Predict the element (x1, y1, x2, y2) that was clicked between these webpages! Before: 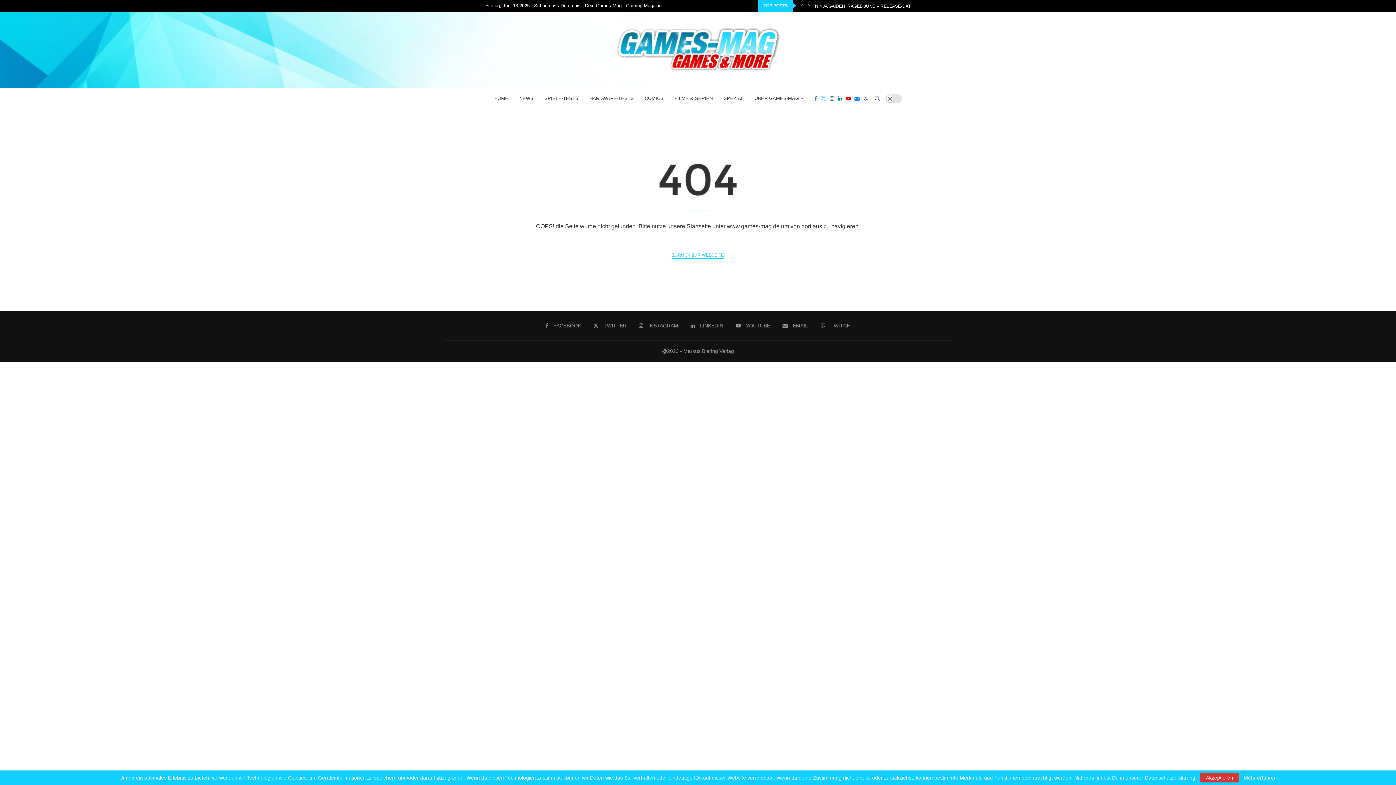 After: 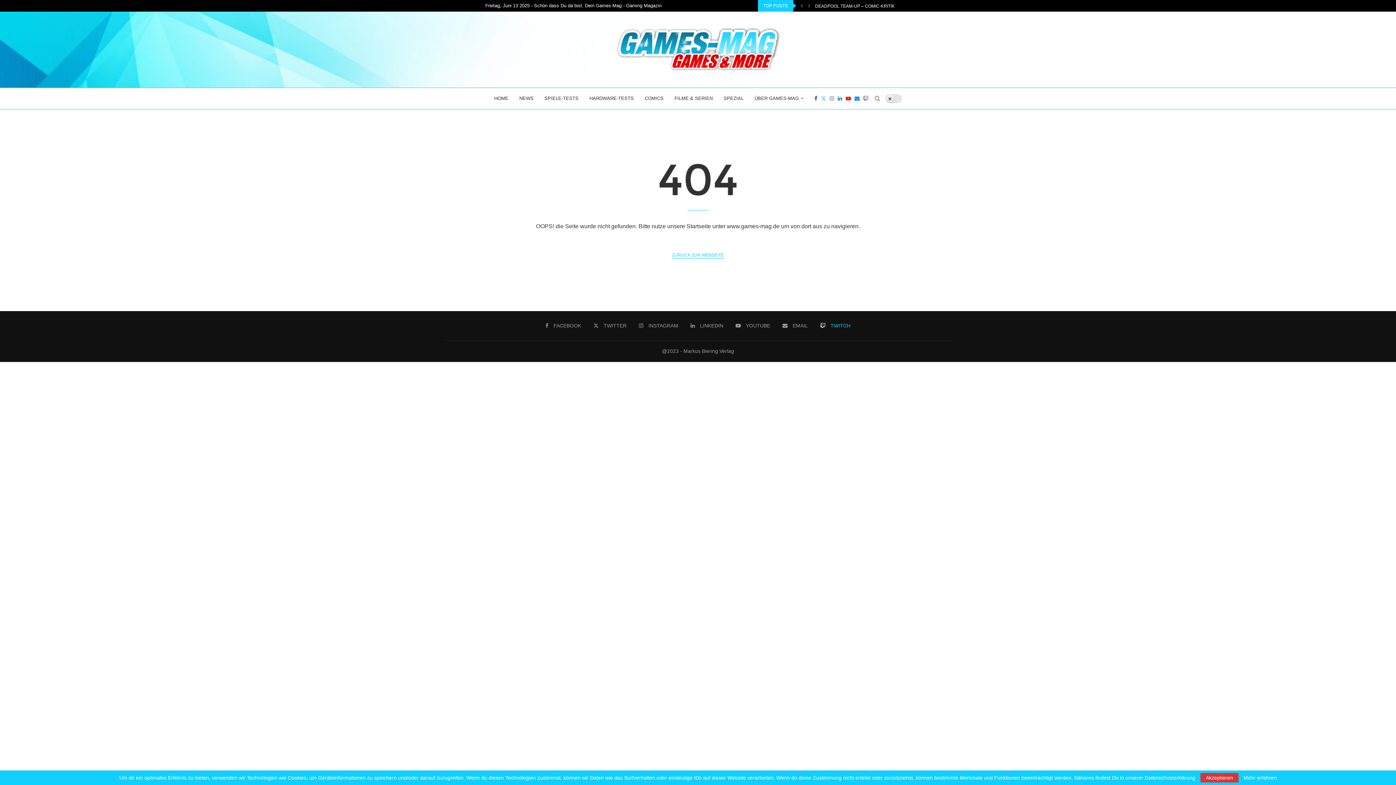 Action: label: Twitch bbox: (820, 322, 850, 329)